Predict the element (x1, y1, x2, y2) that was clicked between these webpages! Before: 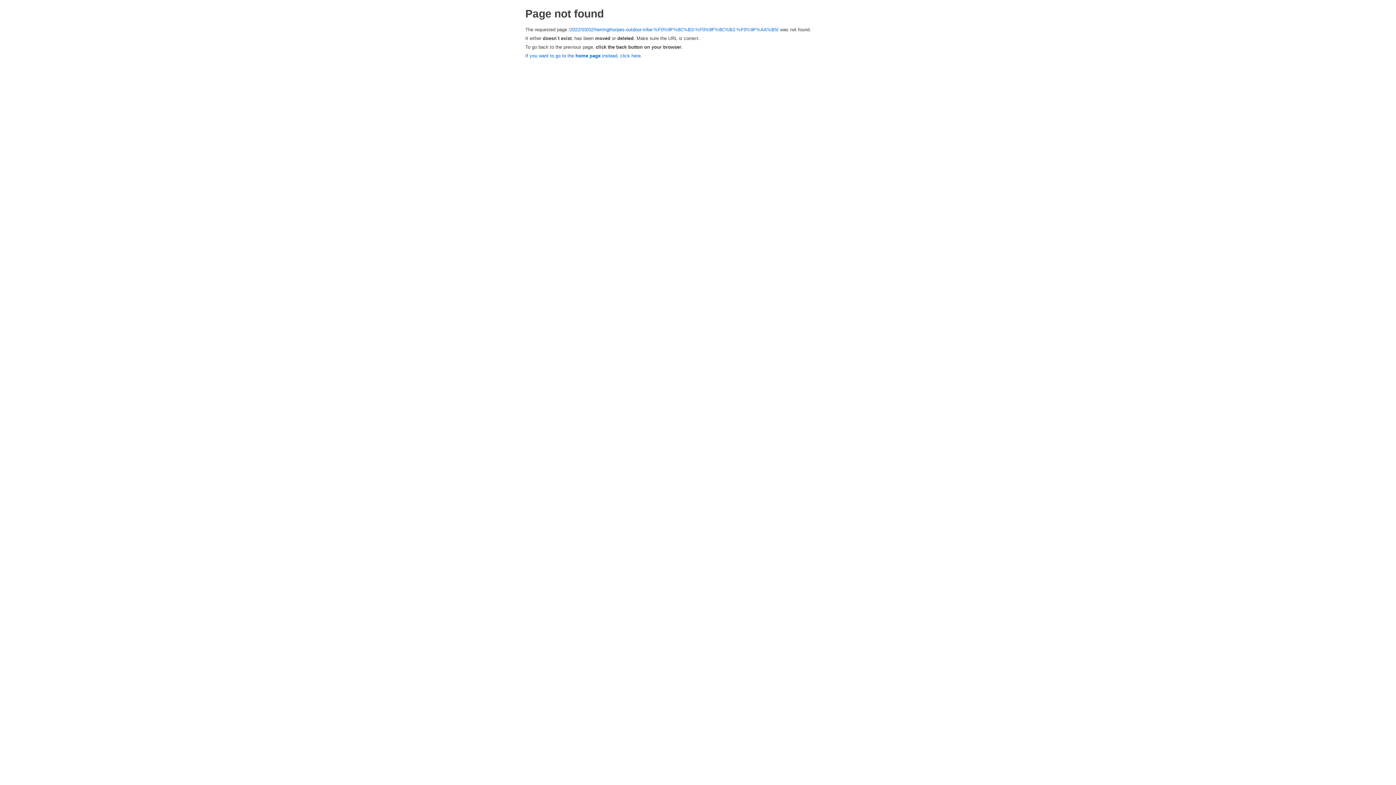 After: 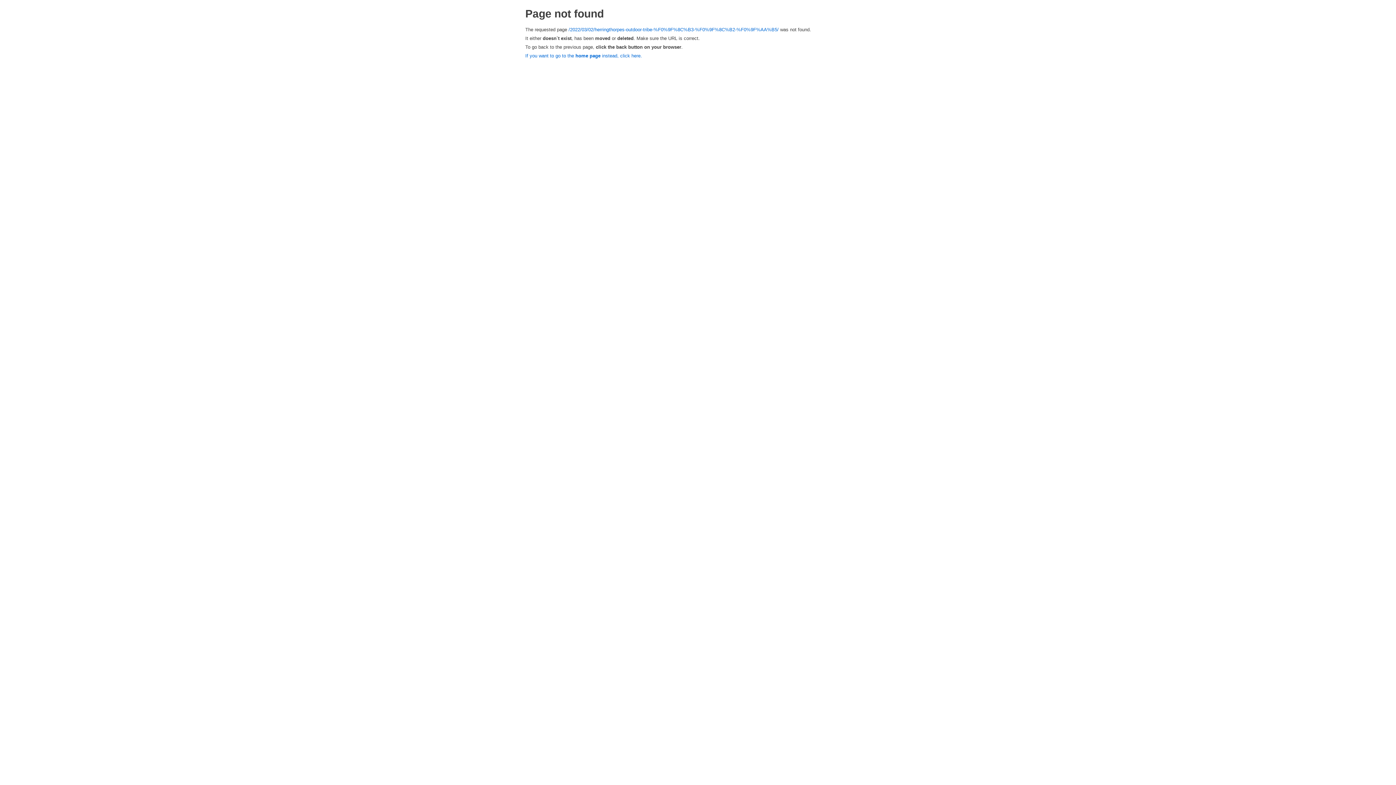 Action: bbox: (568, 26, 778, 32) label: /2022/03/02/herringthorpes-outdoor-tribe-%F0%9F%8C%B3-%F0%9F%8C%B2-%F0%9F%AA%B5/